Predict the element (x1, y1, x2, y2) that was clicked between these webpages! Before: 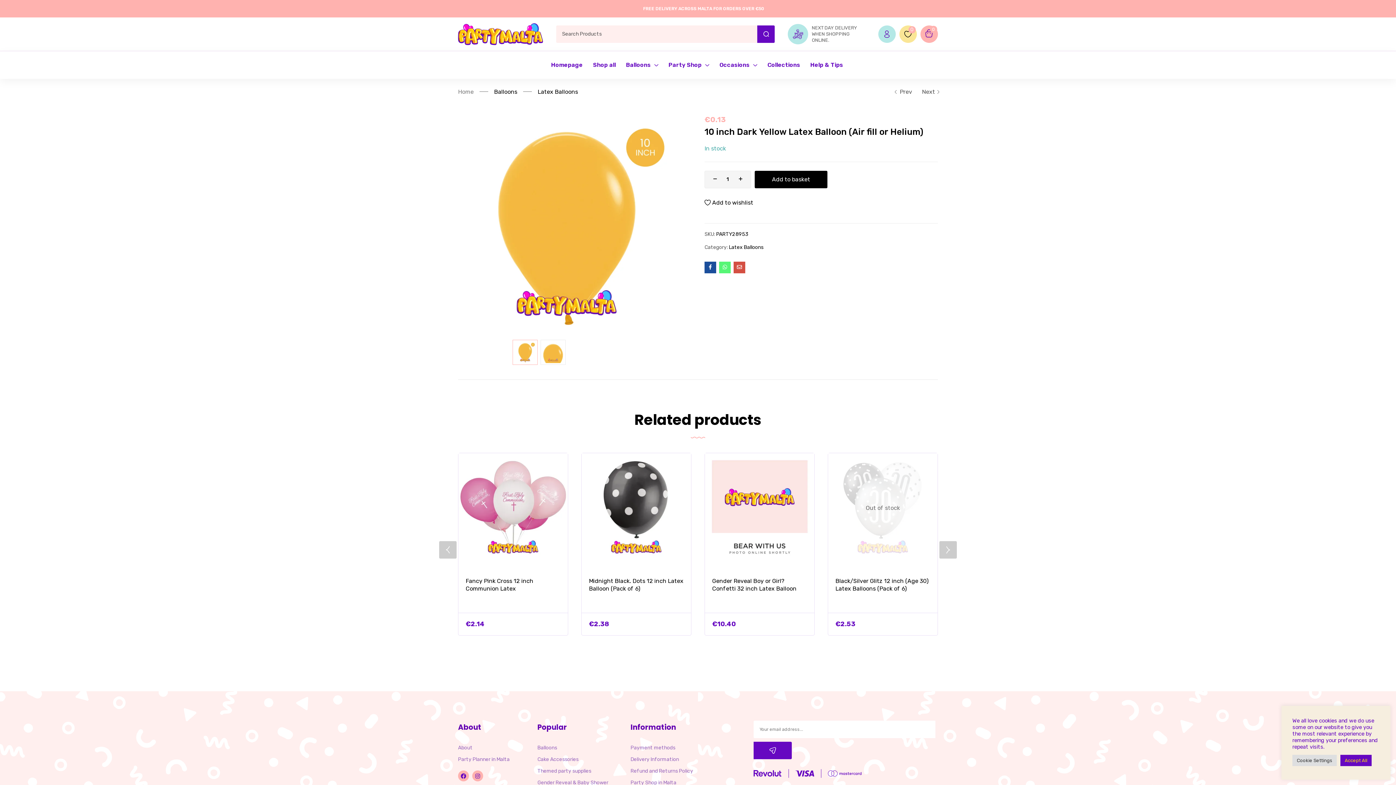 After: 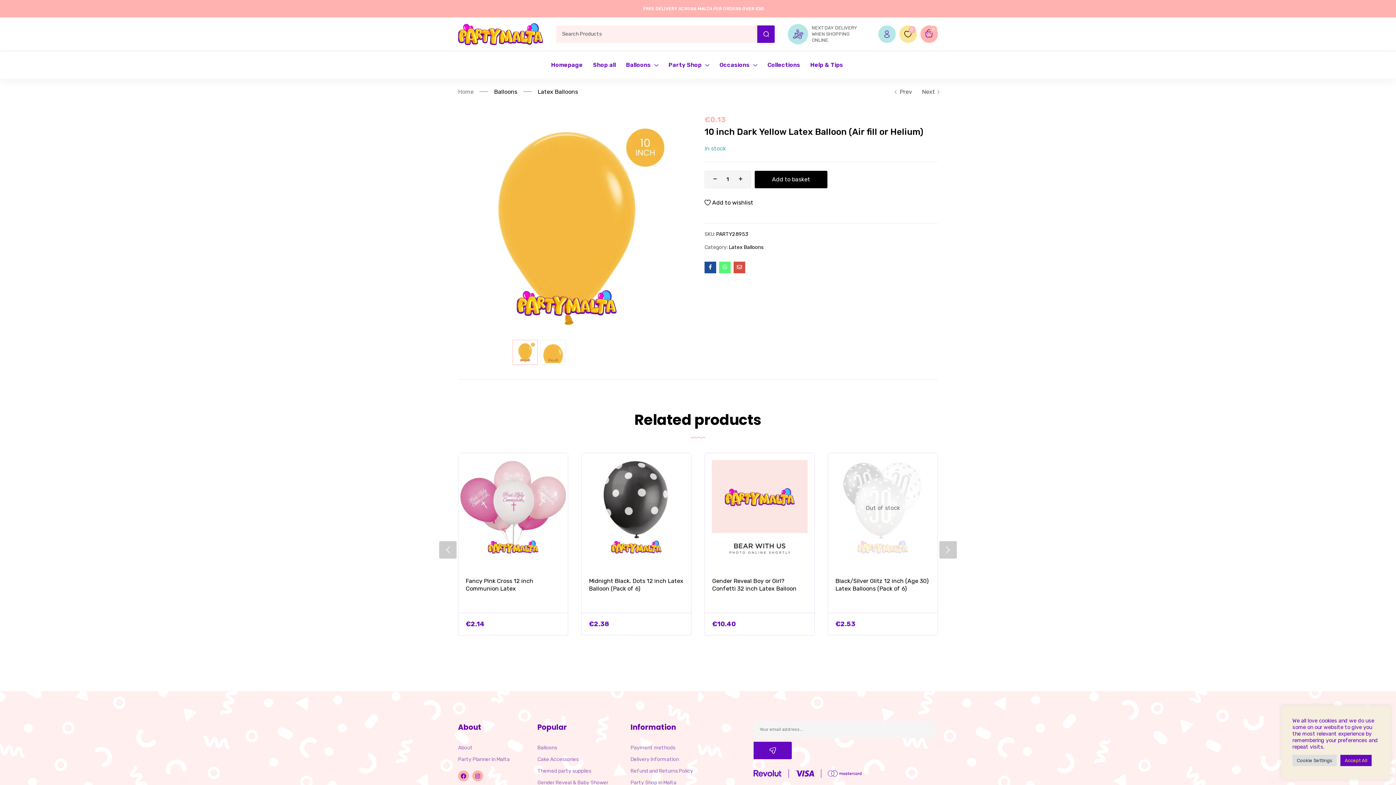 Action: bbox: (753, 742, 792, 759)